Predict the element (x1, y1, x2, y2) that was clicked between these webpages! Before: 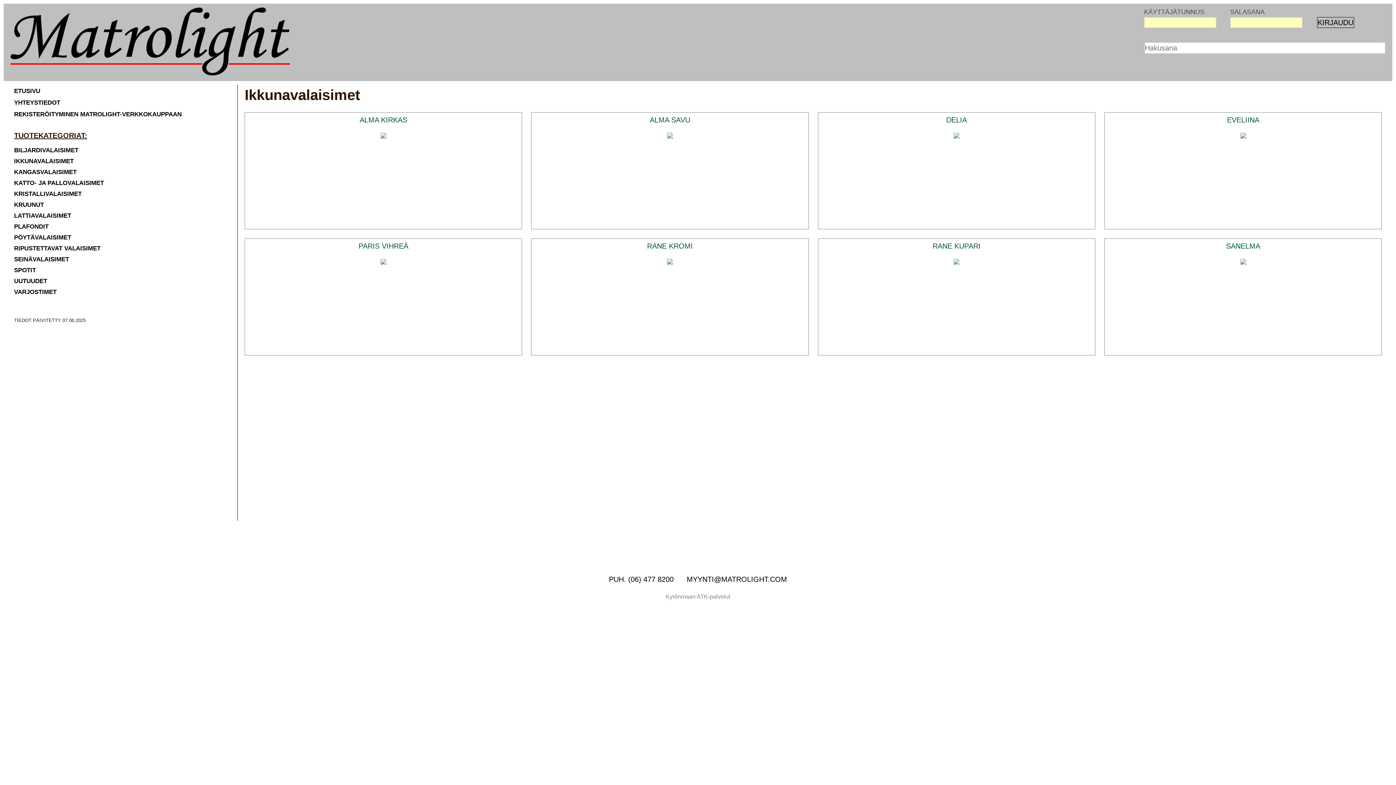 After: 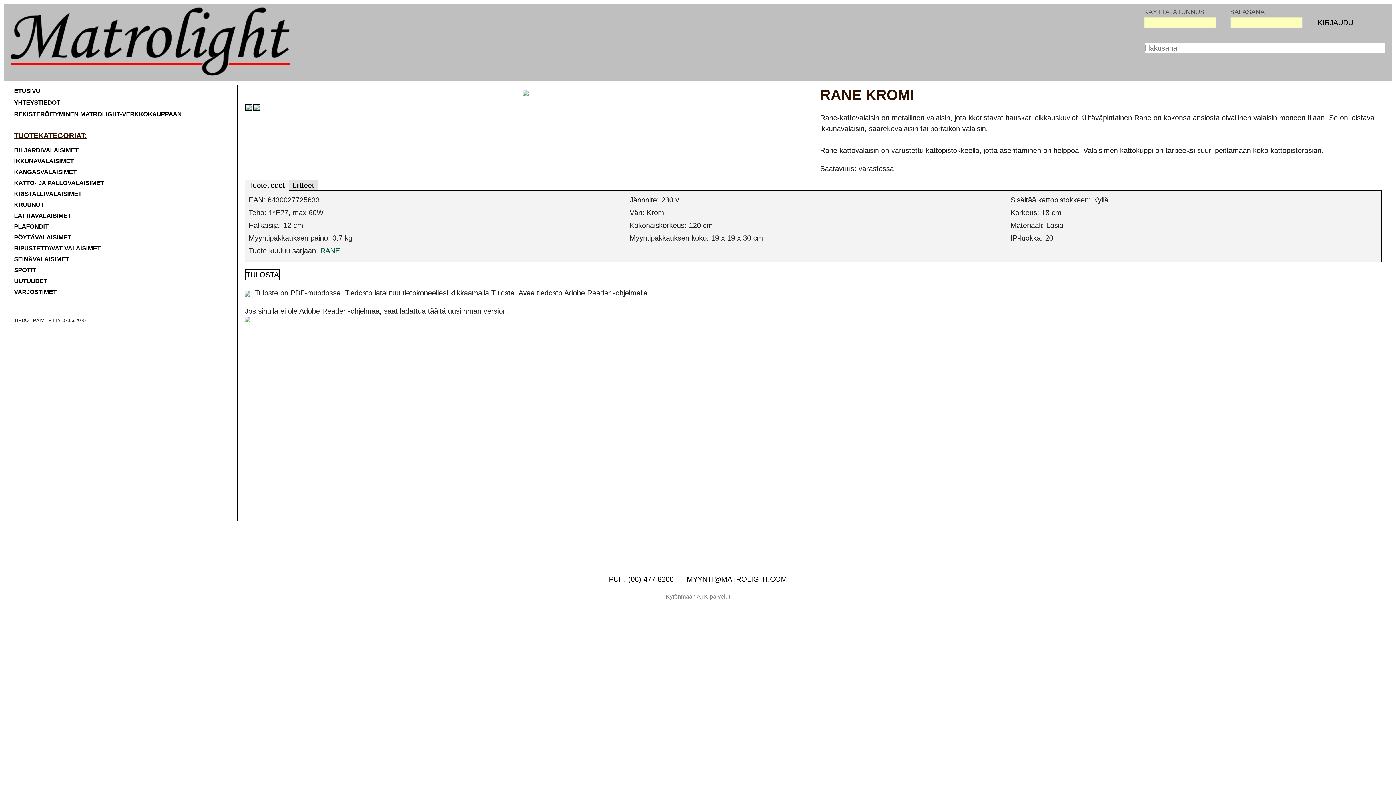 Action: bbox: (535, 242, 804, 349) label: RANE KROMI